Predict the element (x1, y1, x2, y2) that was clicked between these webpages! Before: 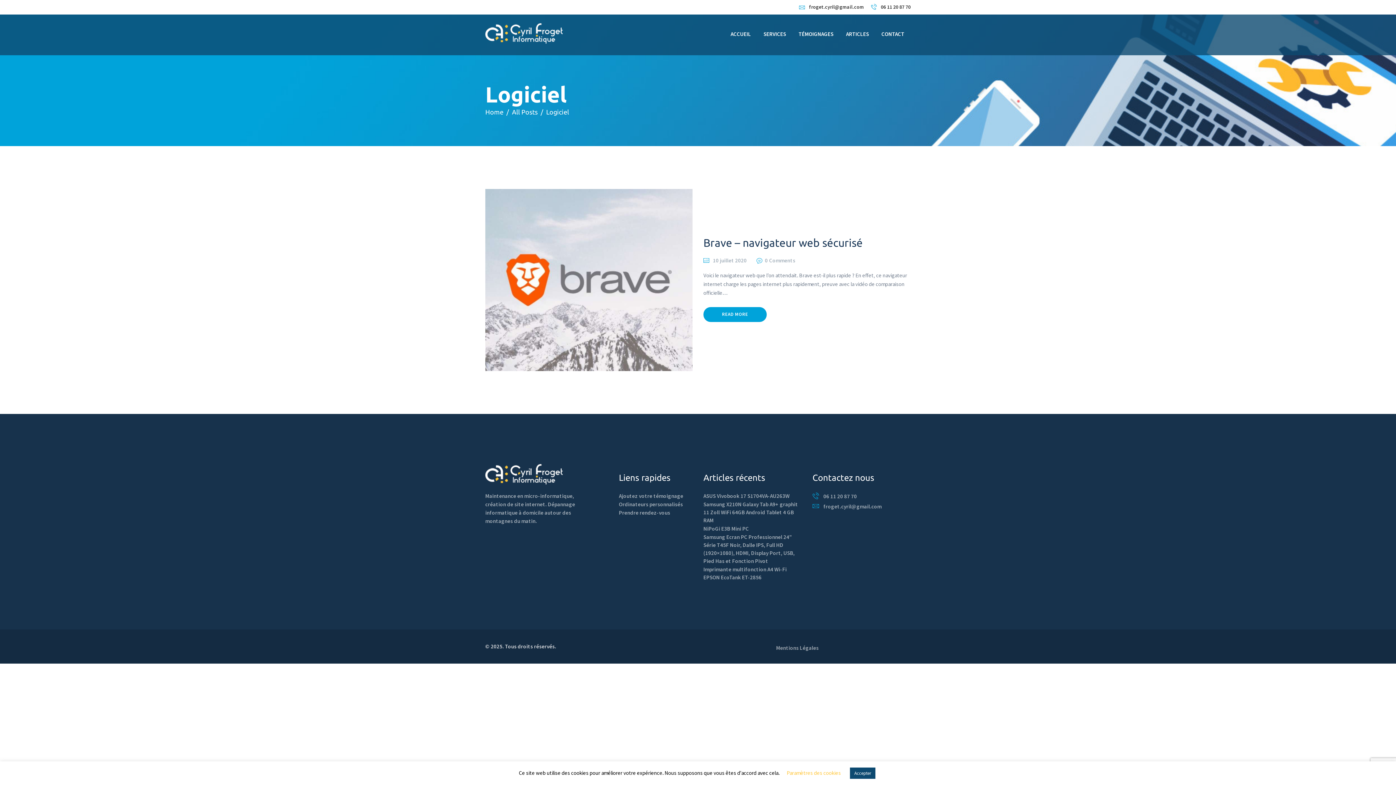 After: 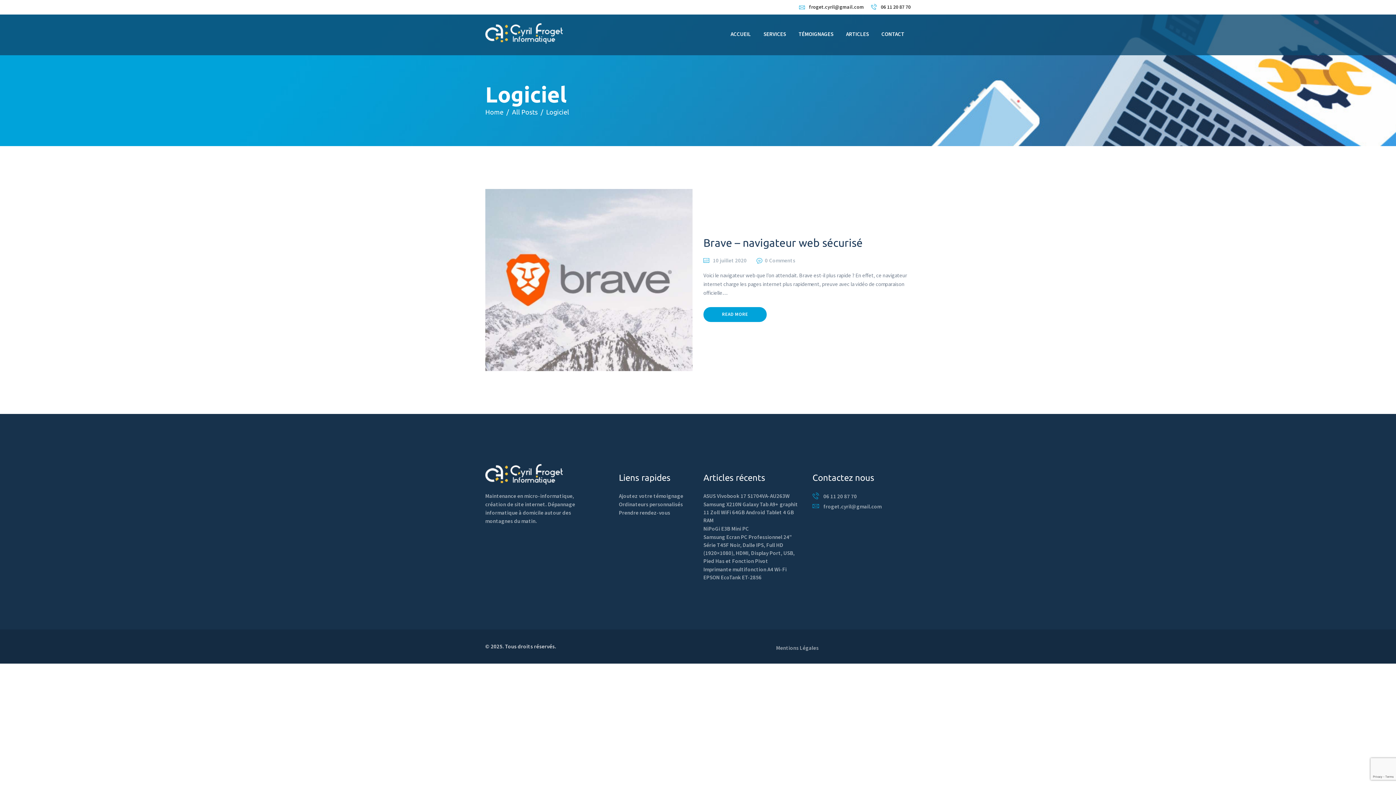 Action: label: Accepter bbox: (850, 768, 875, 779)